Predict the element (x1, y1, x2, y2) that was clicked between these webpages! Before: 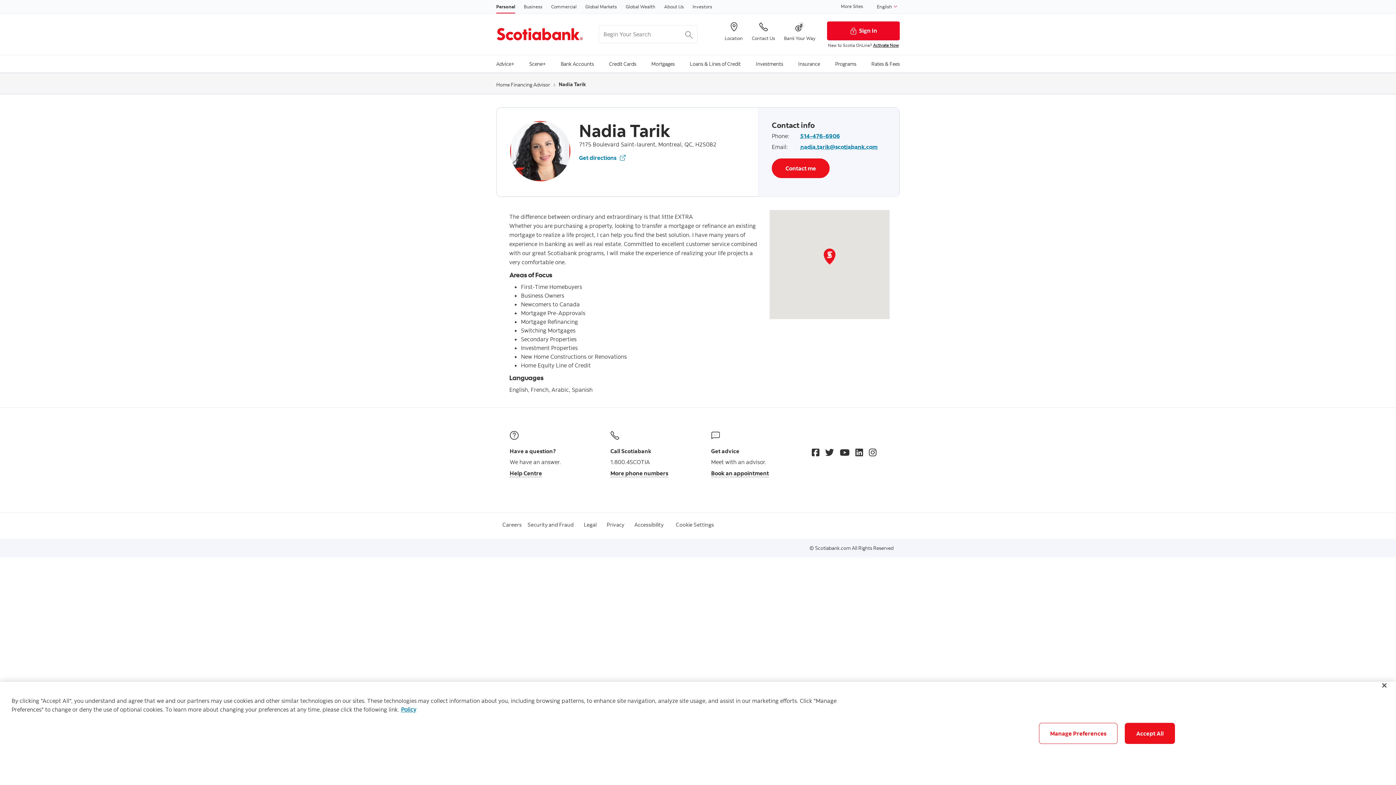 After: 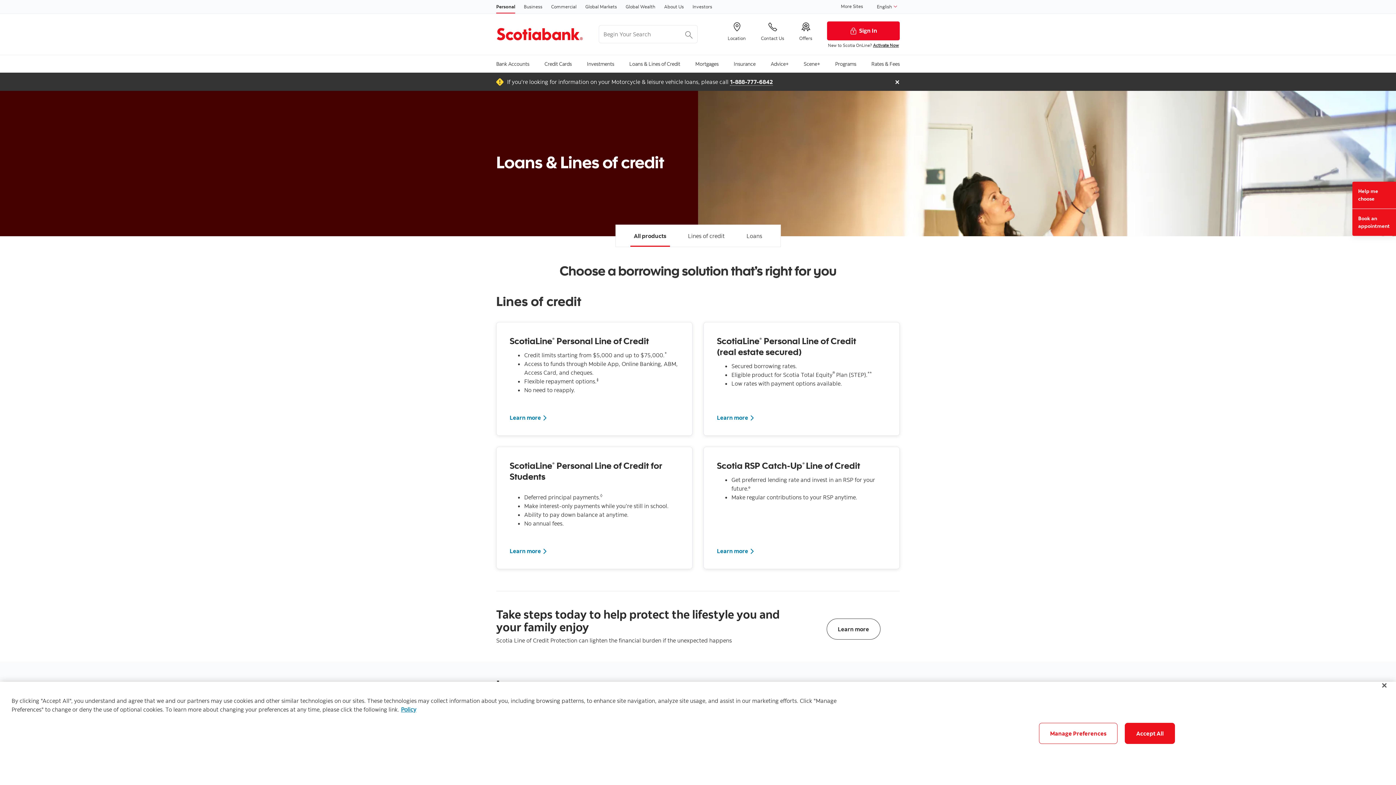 Action: bbox: (689, 55, 740, 71) label: Loans & Lines of Credit